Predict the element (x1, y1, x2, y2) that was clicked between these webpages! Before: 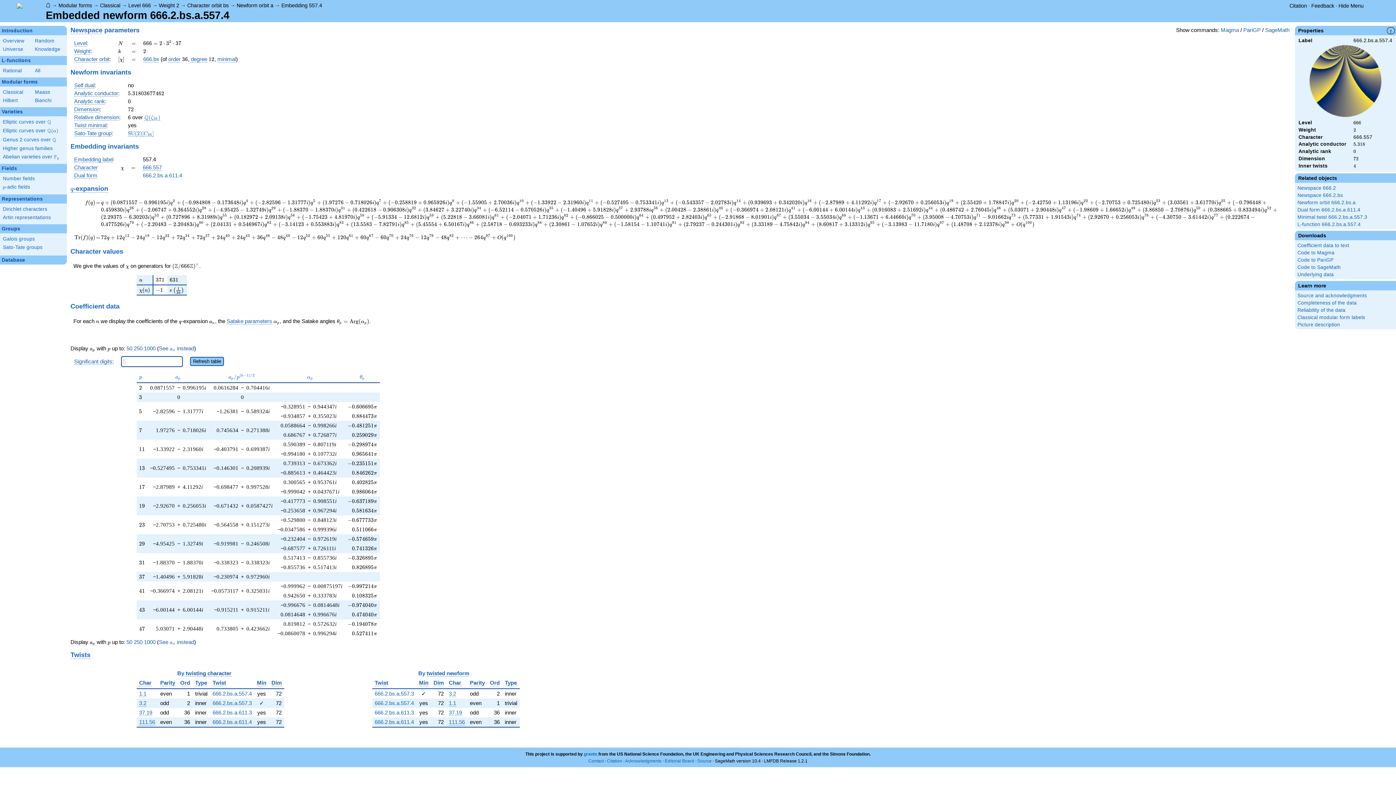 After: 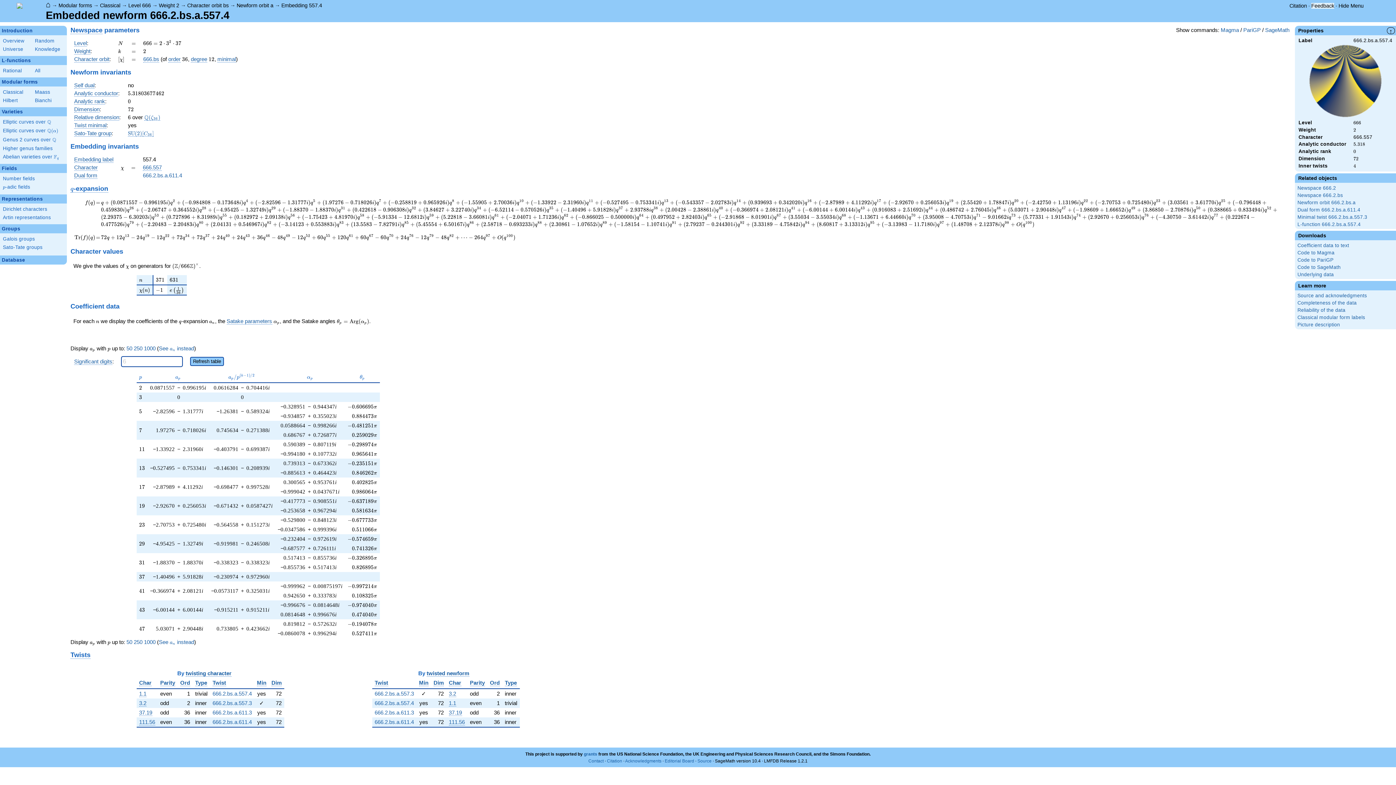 Action: bbox: (1311, 2, 1334, 8) label: Feedback